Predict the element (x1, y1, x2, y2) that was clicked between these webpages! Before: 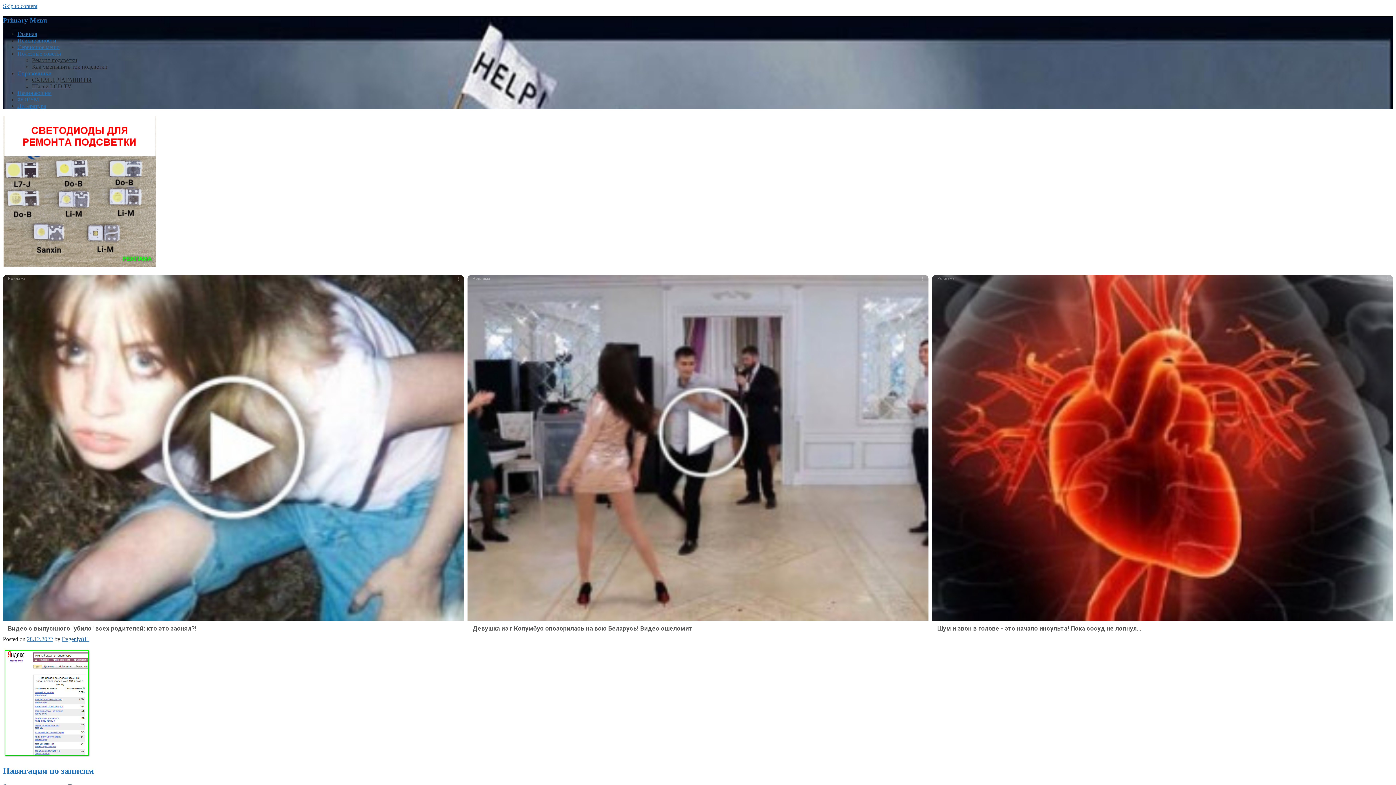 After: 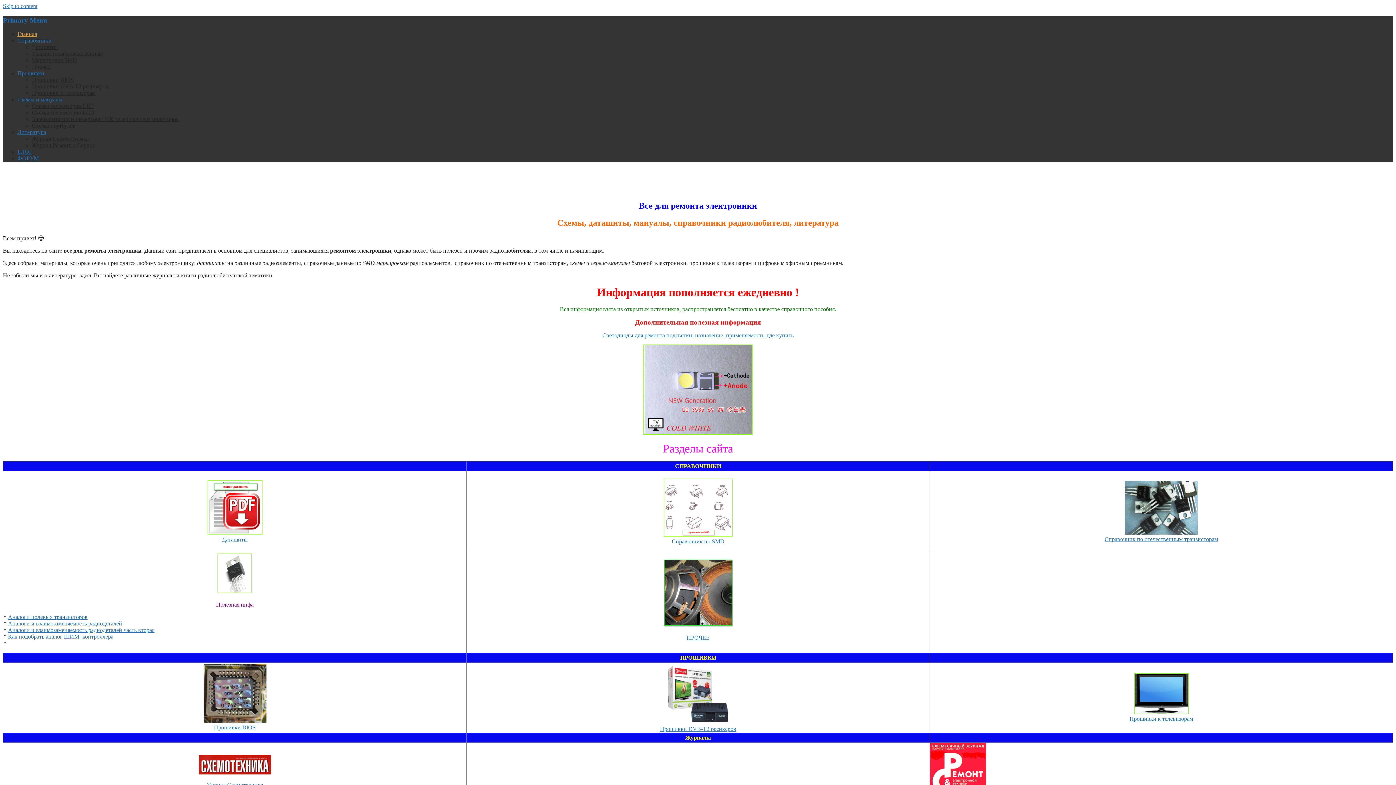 Action: bbox: (32, 76, 91, 83) label: СХЕМЫ, ДАТАШИТЫ